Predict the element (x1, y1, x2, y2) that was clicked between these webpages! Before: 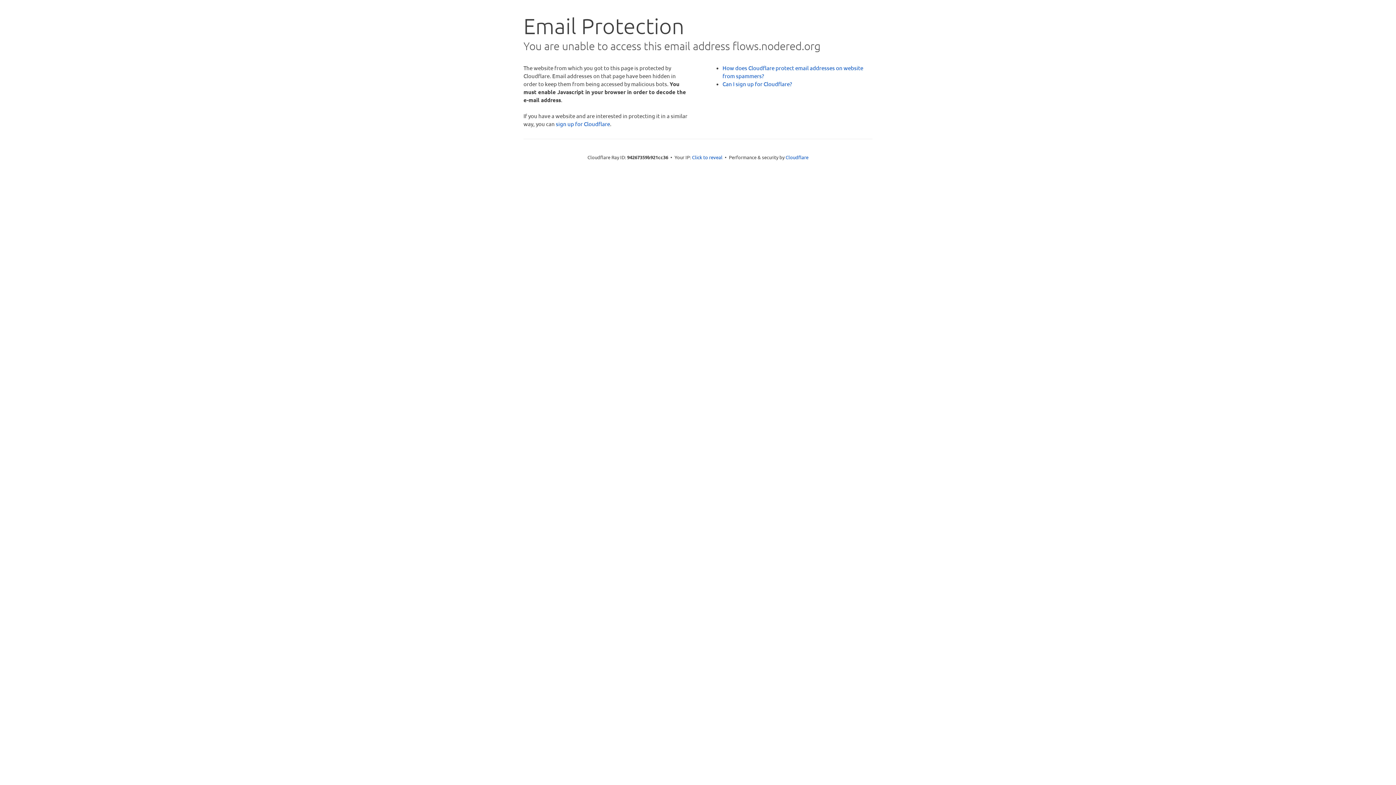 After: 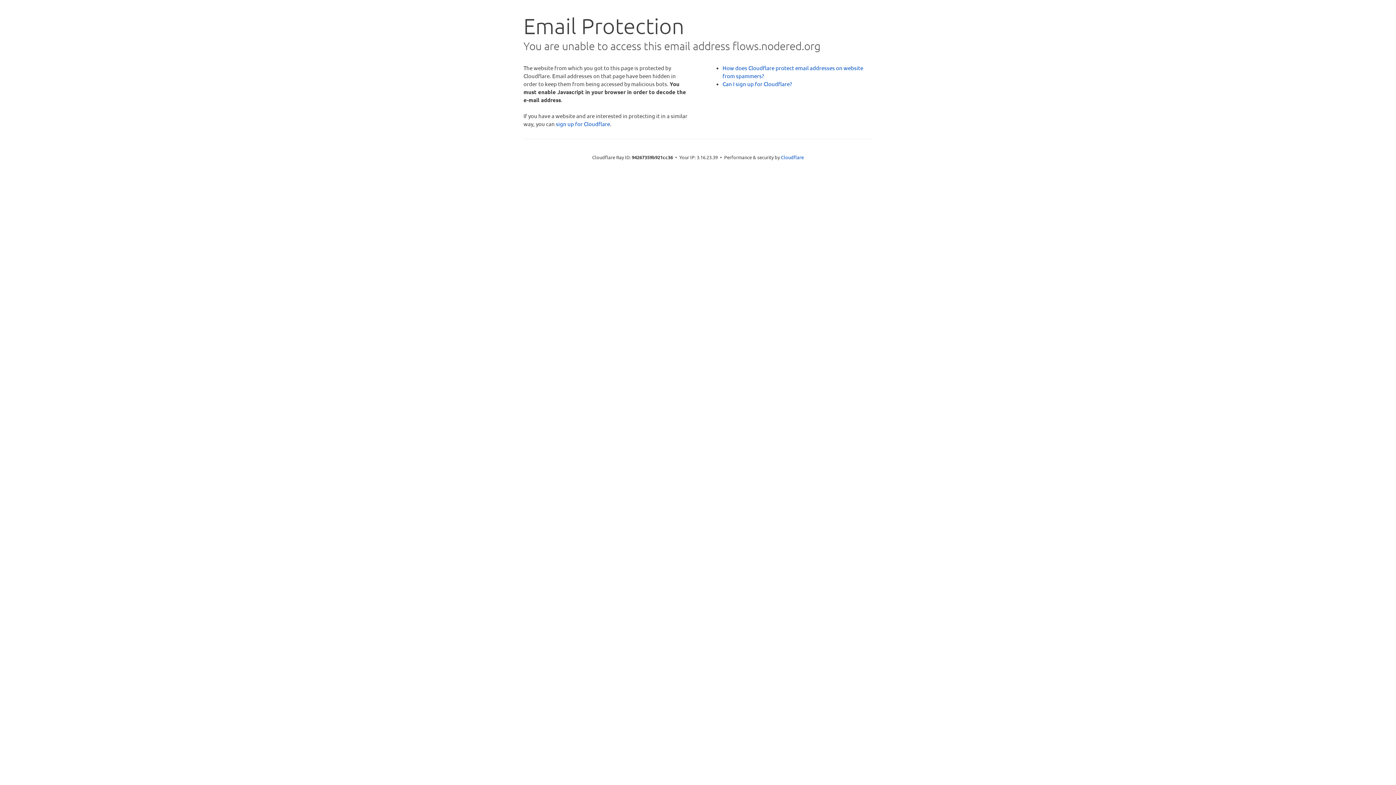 Action: bbox: (692, 153, 722, 160) label: Click to reveal